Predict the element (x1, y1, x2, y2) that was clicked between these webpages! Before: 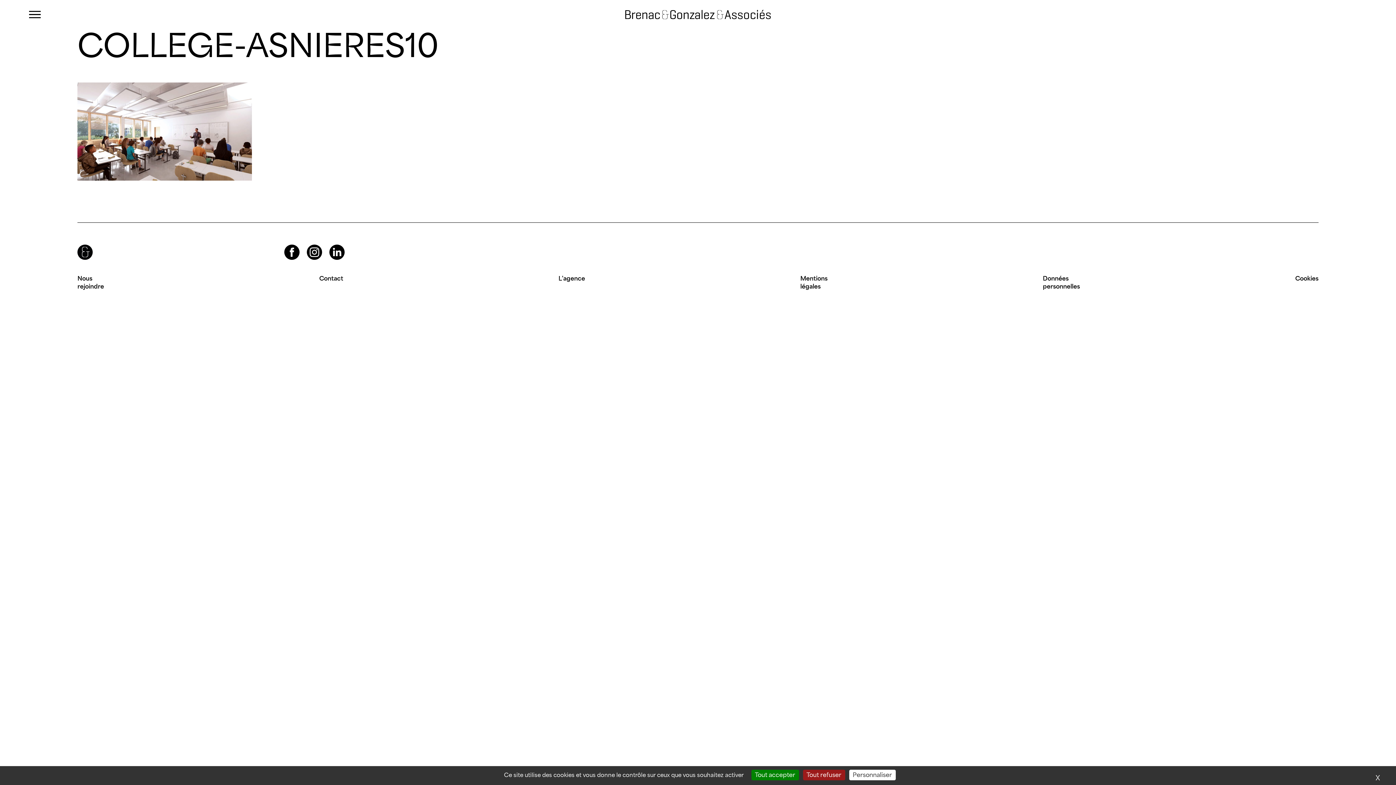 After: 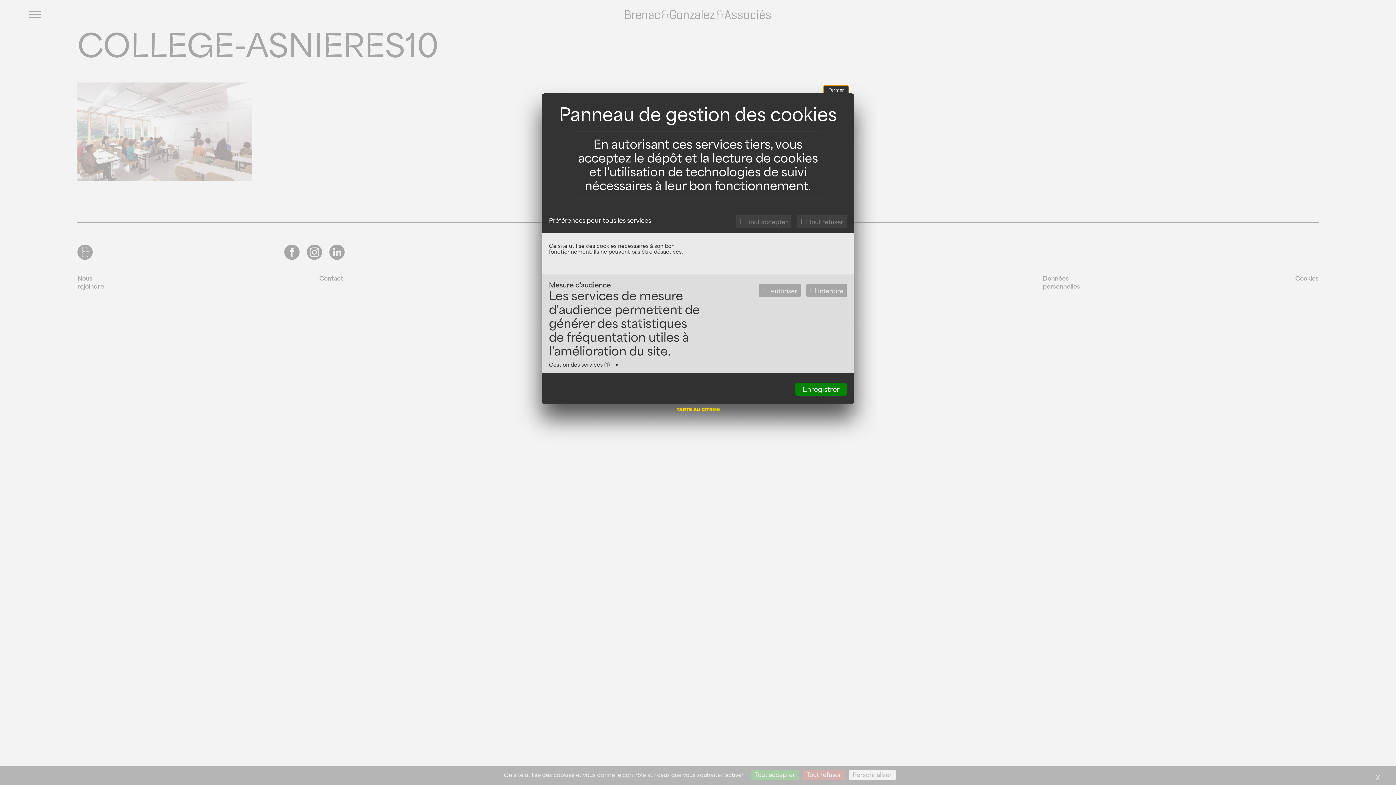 Action: bbox: (849, 770, 895, 780) label: Personnaliser (fenêtre modale)